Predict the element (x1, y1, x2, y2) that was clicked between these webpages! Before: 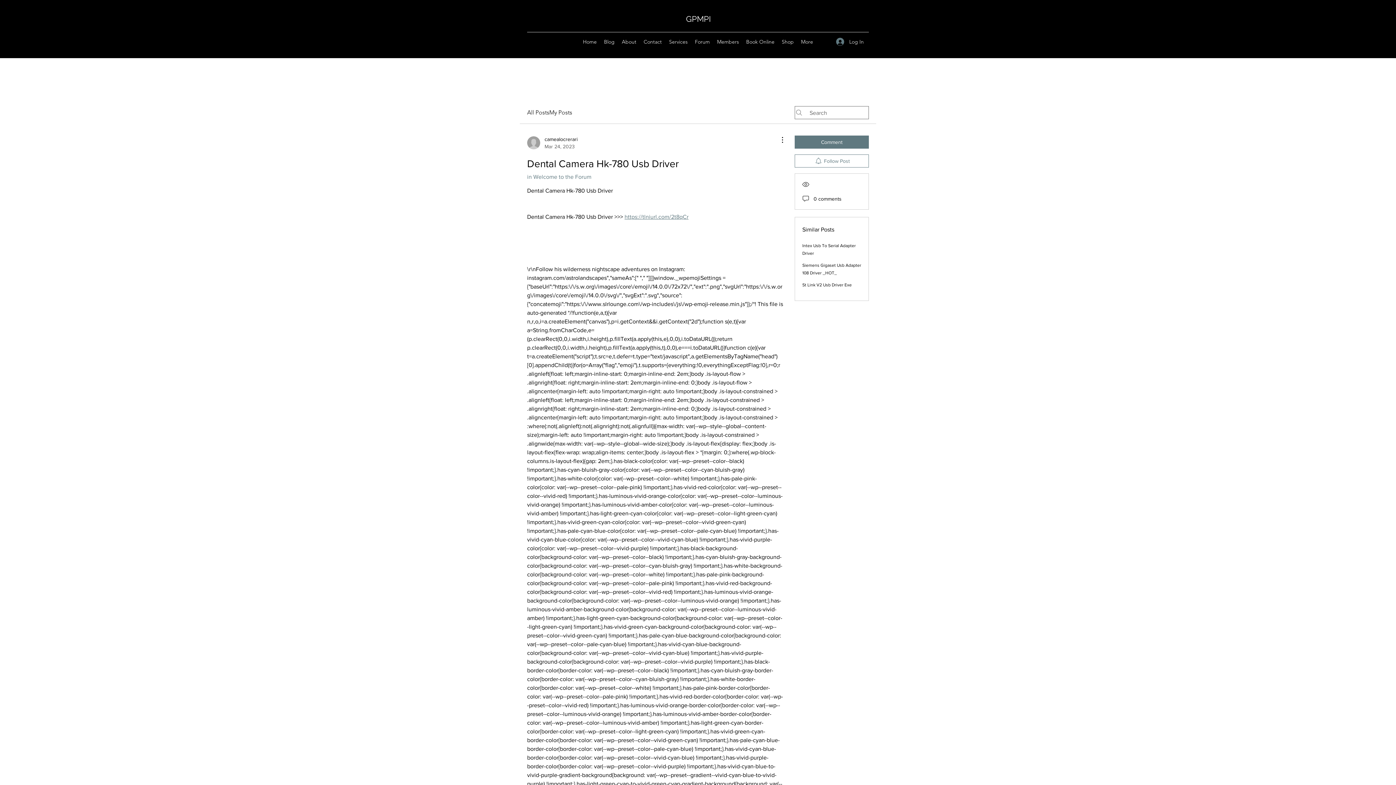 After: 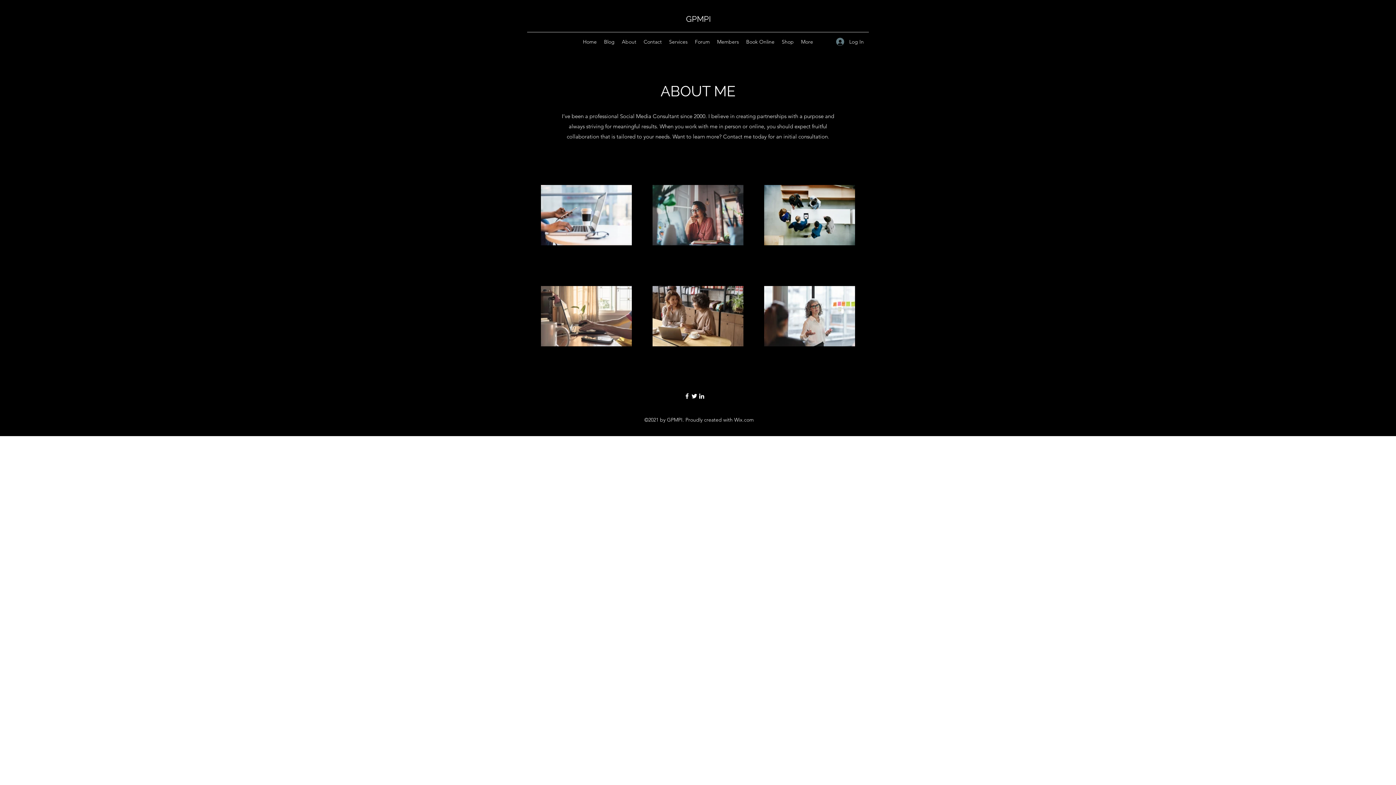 Action: label: About bbox: (618, 36, 640, 47)